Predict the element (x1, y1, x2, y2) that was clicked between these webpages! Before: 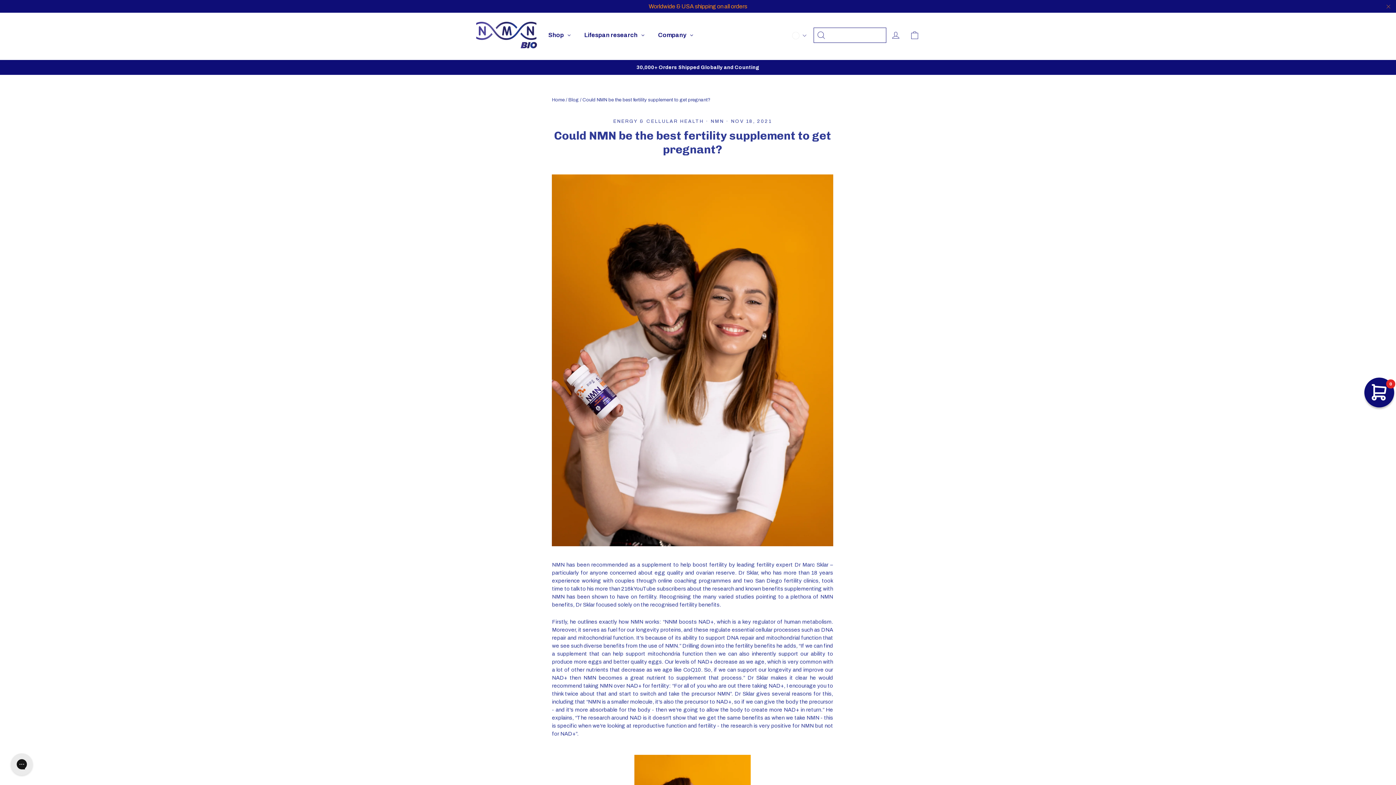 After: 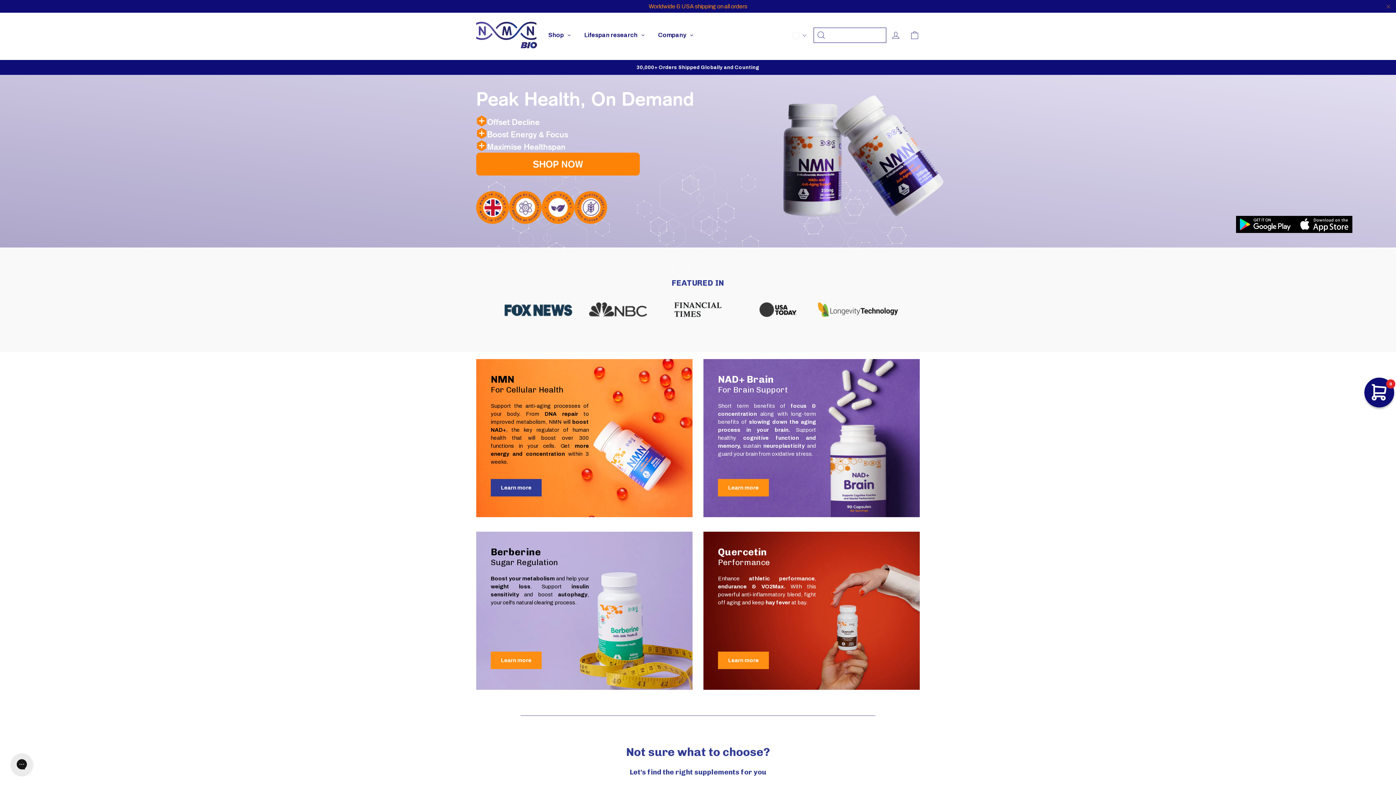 Action: bbox: (476, 21, 536, 48)